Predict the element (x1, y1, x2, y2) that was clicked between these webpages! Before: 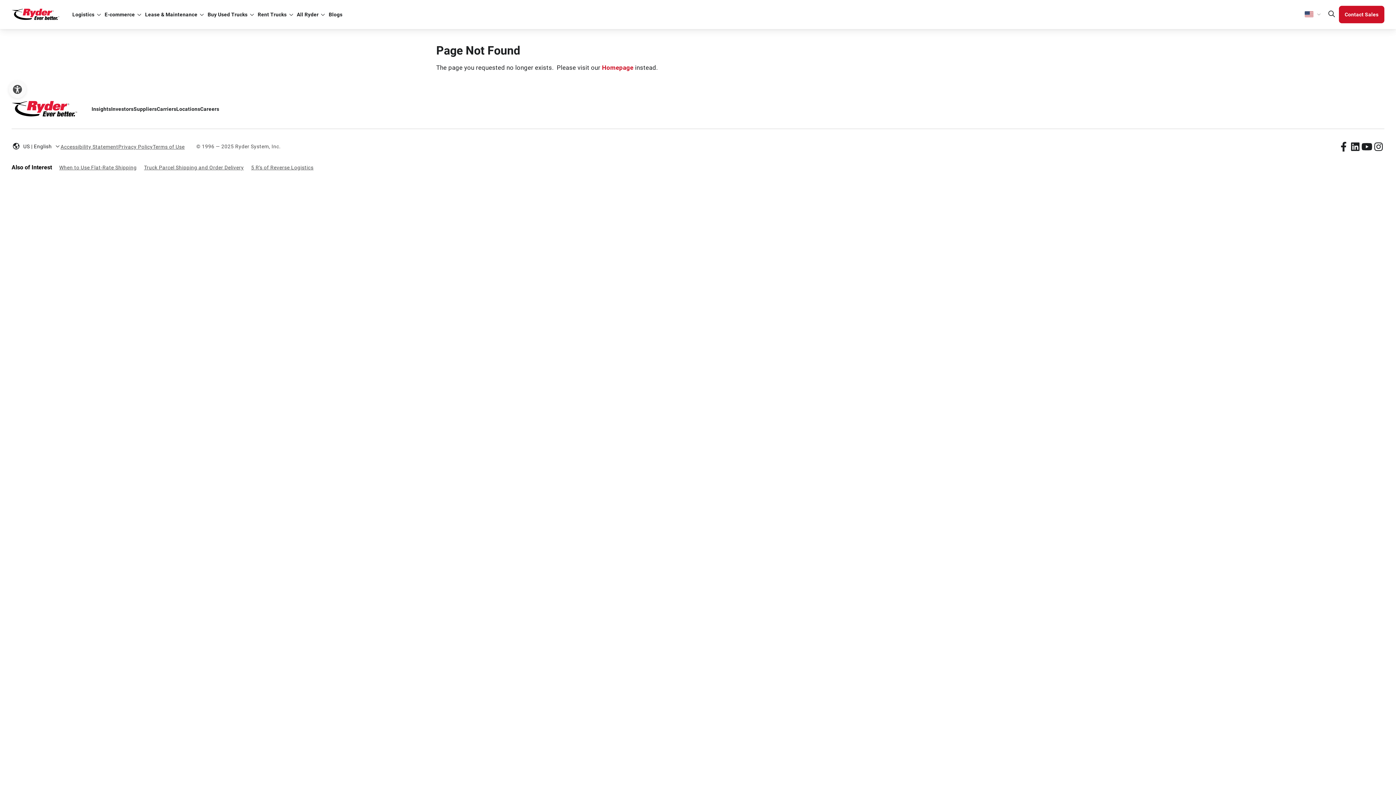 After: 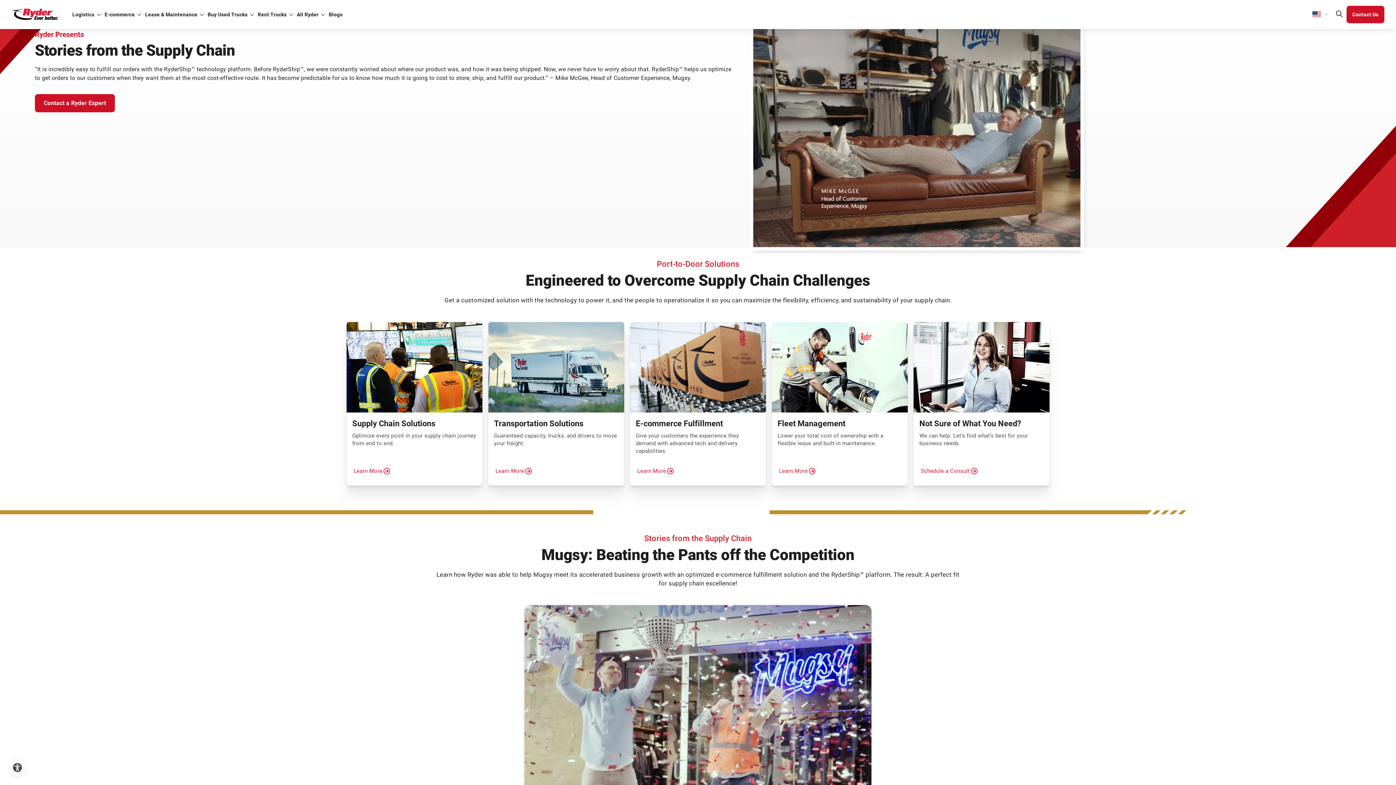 Action: label: Homepage bbox: (602, 64, 633, 71)